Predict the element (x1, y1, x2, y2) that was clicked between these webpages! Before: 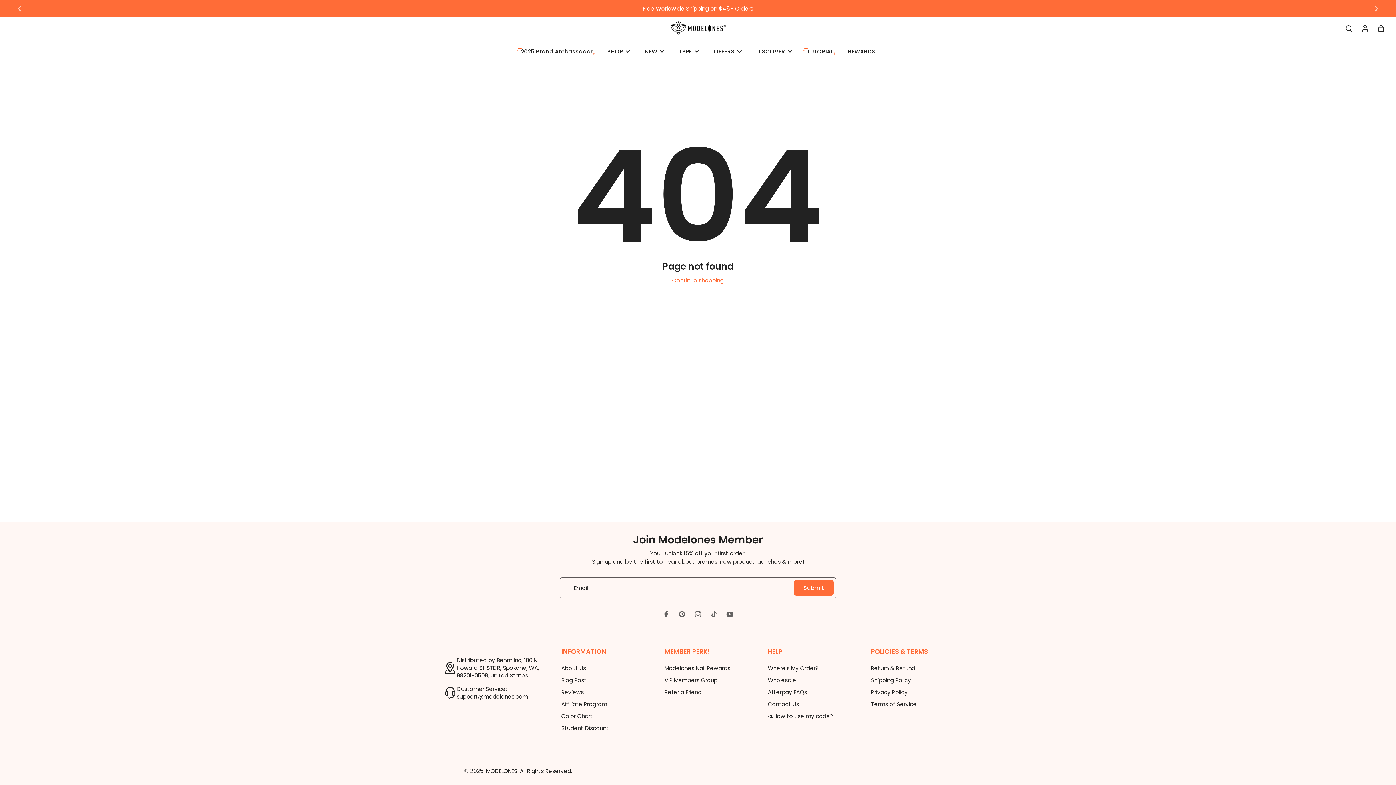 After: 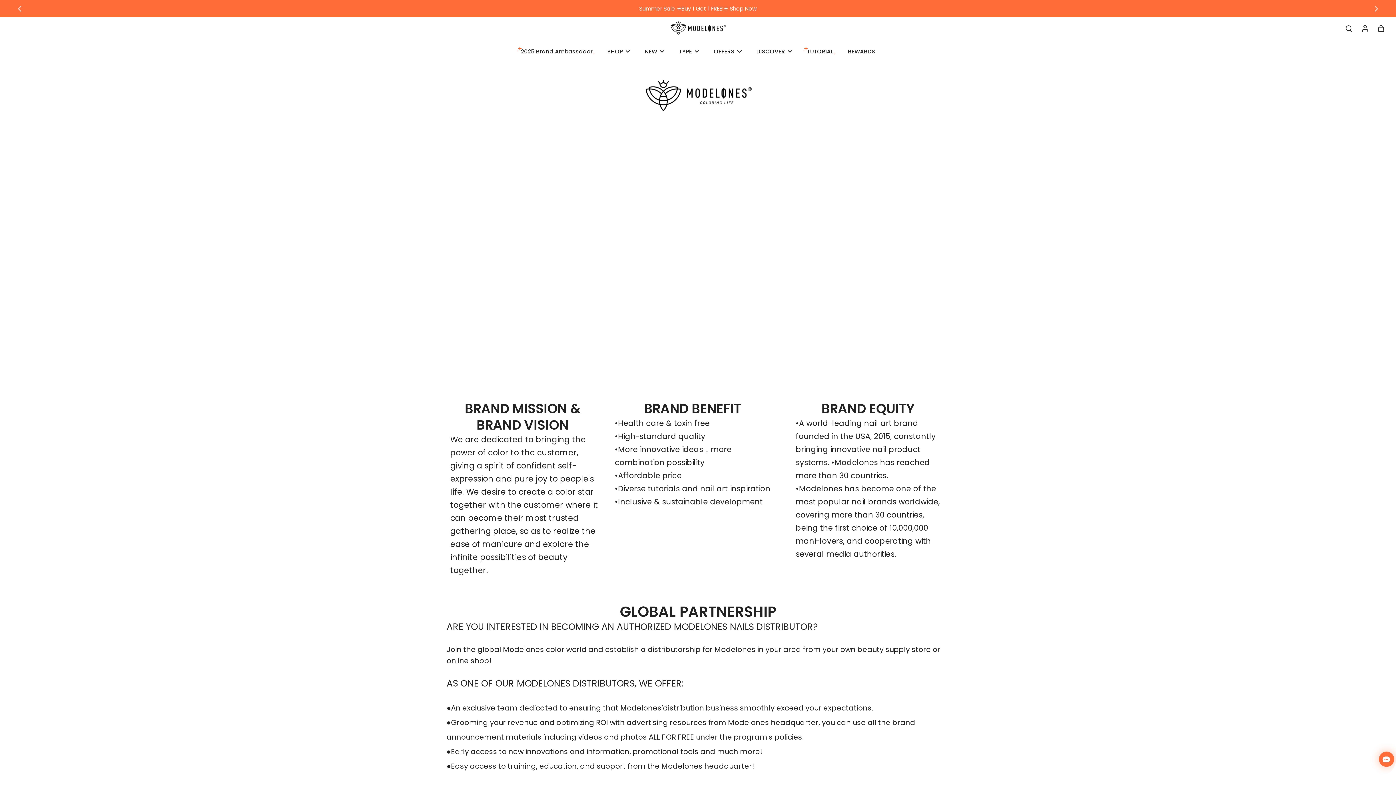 Action: bbox: (768, 676, 796, 684) label: Wholesale